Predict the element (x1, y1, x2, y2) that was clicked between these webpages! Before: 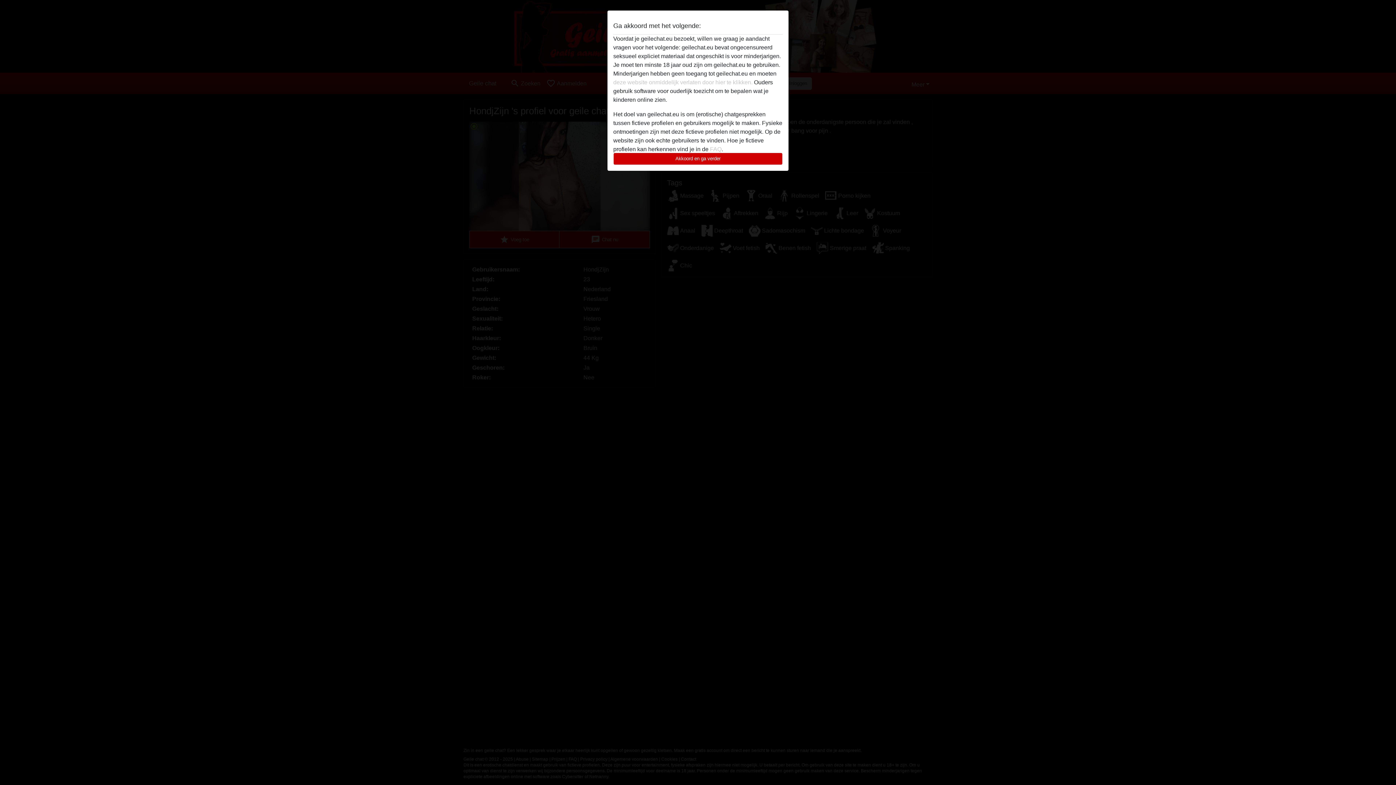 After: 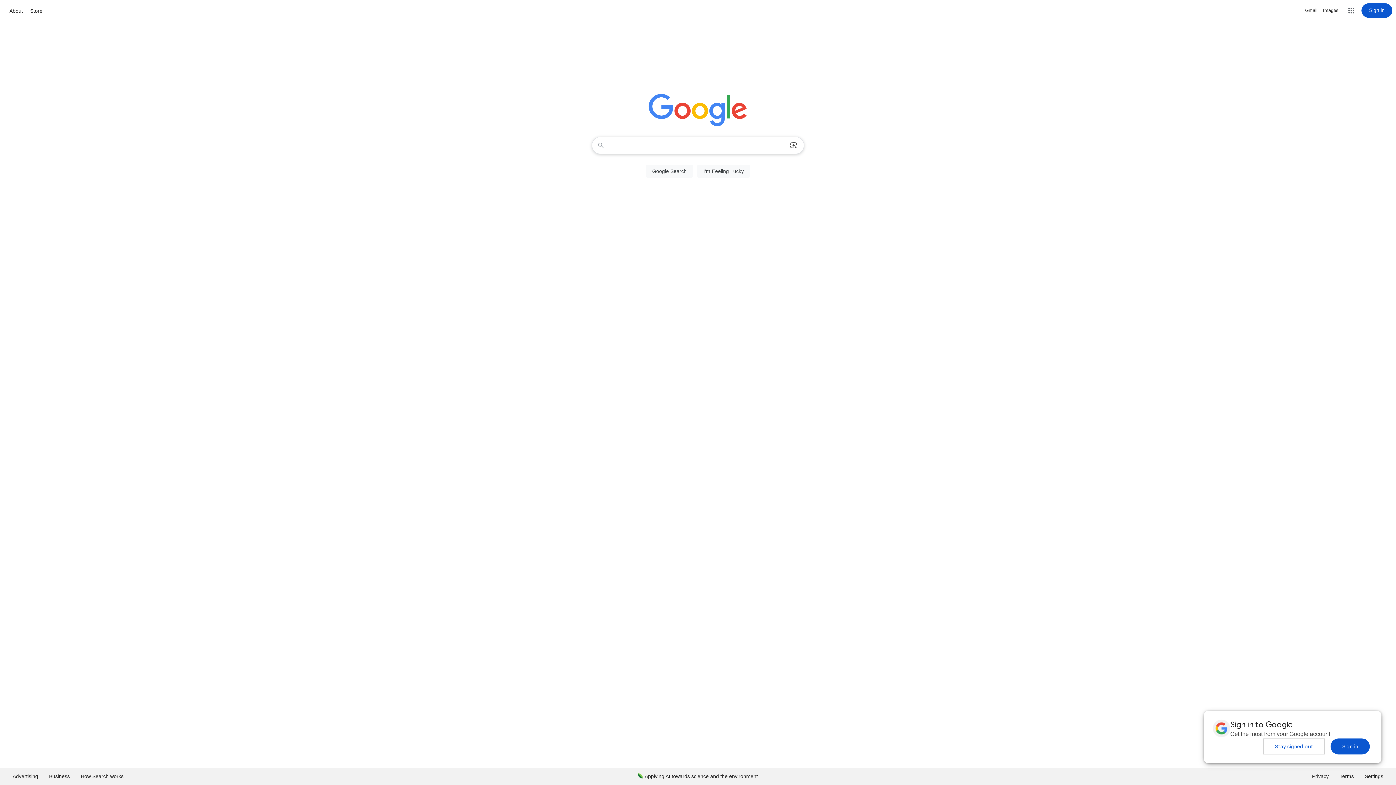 Action: bbox: (613, 79, 752, 85) label: deze website onmiddelijk verlaten door hier te klikken.